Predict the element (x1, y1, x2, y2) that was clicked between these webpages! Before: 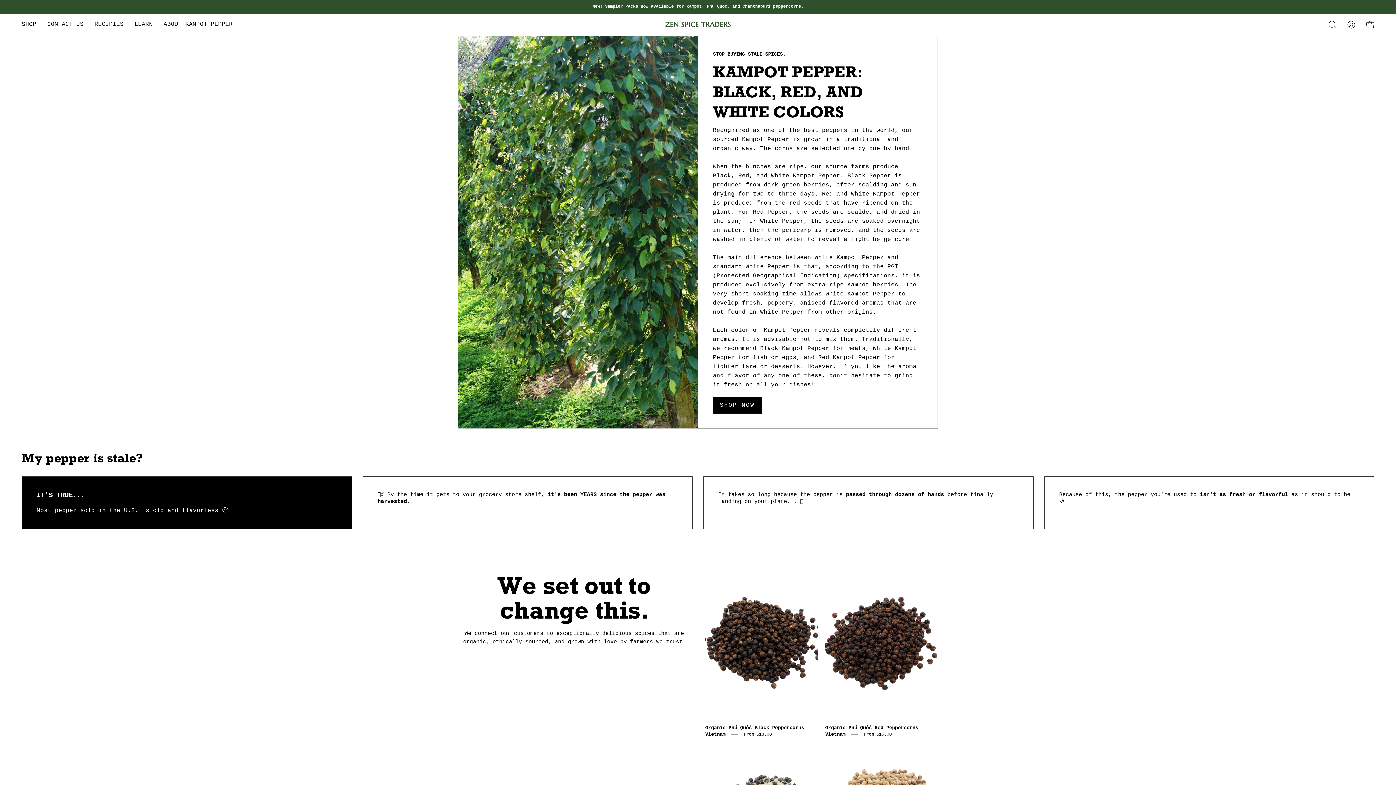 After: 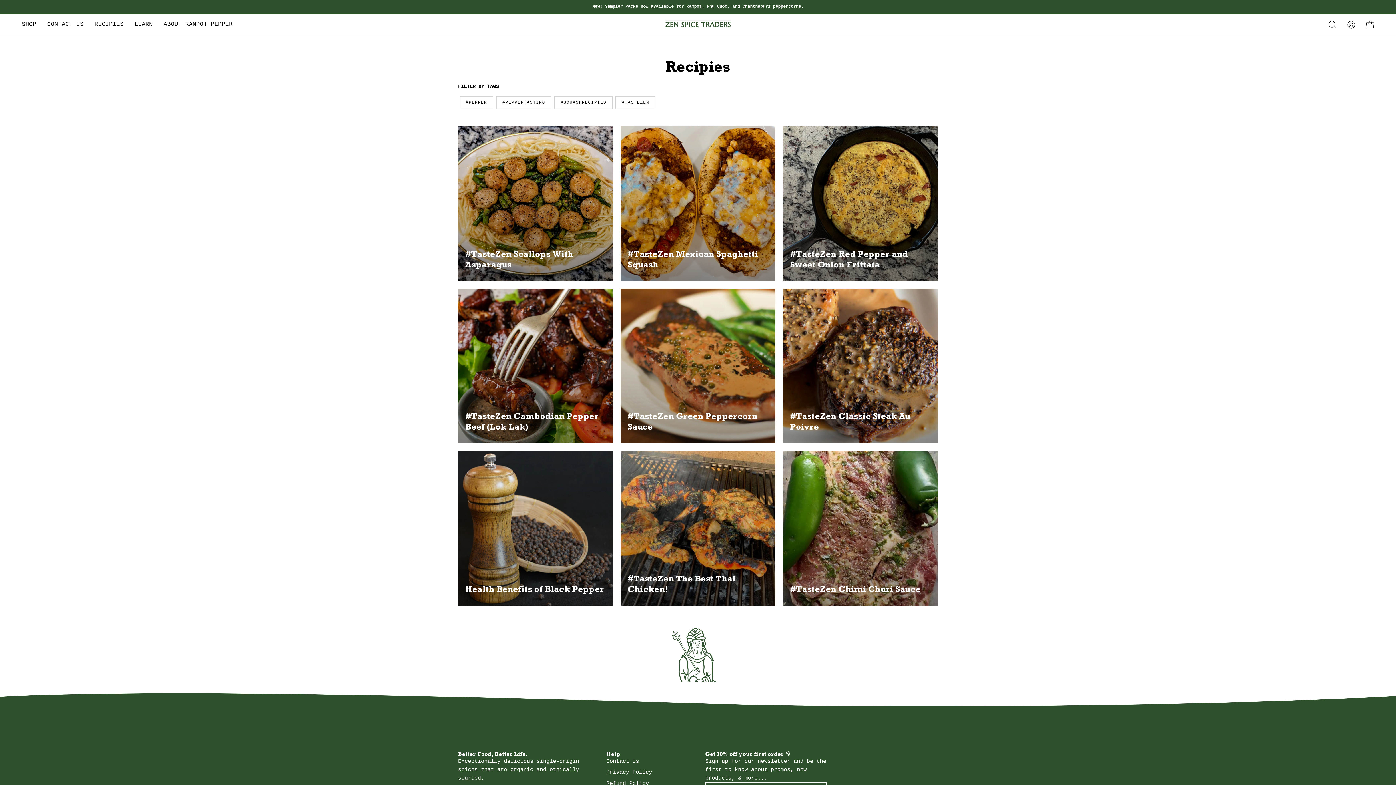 Action: label: RECIPIES bbox: (89, 13, 129, 35)